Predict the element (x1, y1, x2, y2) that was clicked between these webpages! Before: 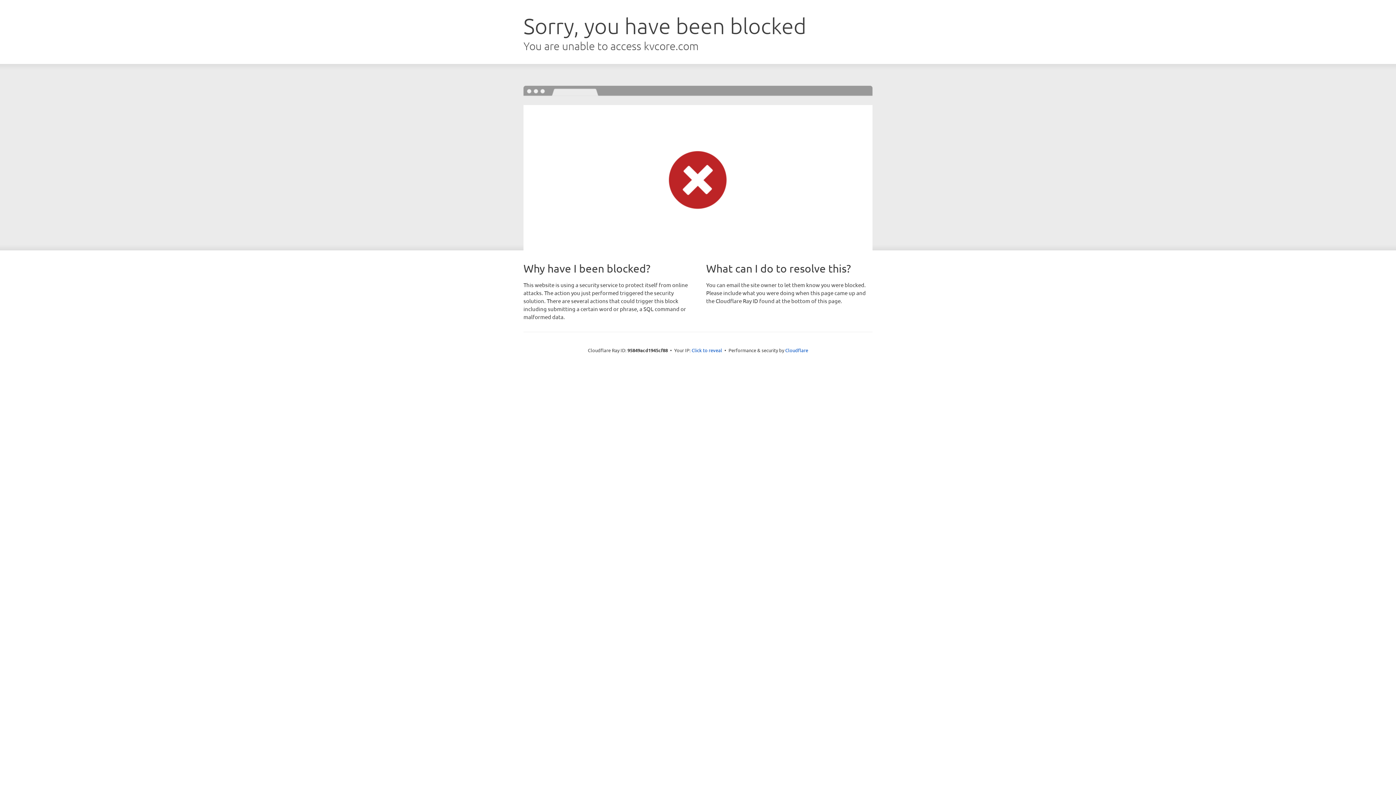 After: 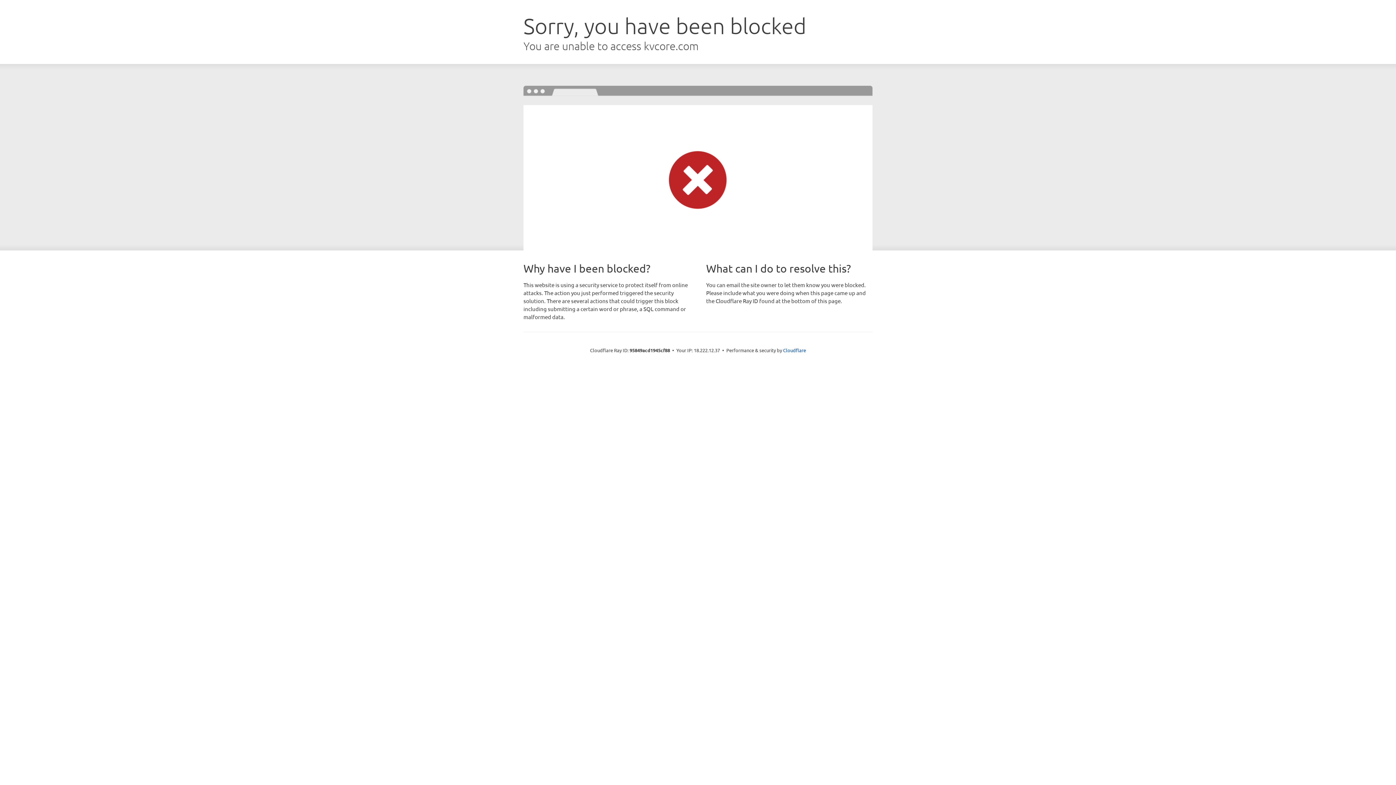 Action: label: Click to reveal bbox: (691, 346, 722, 353)